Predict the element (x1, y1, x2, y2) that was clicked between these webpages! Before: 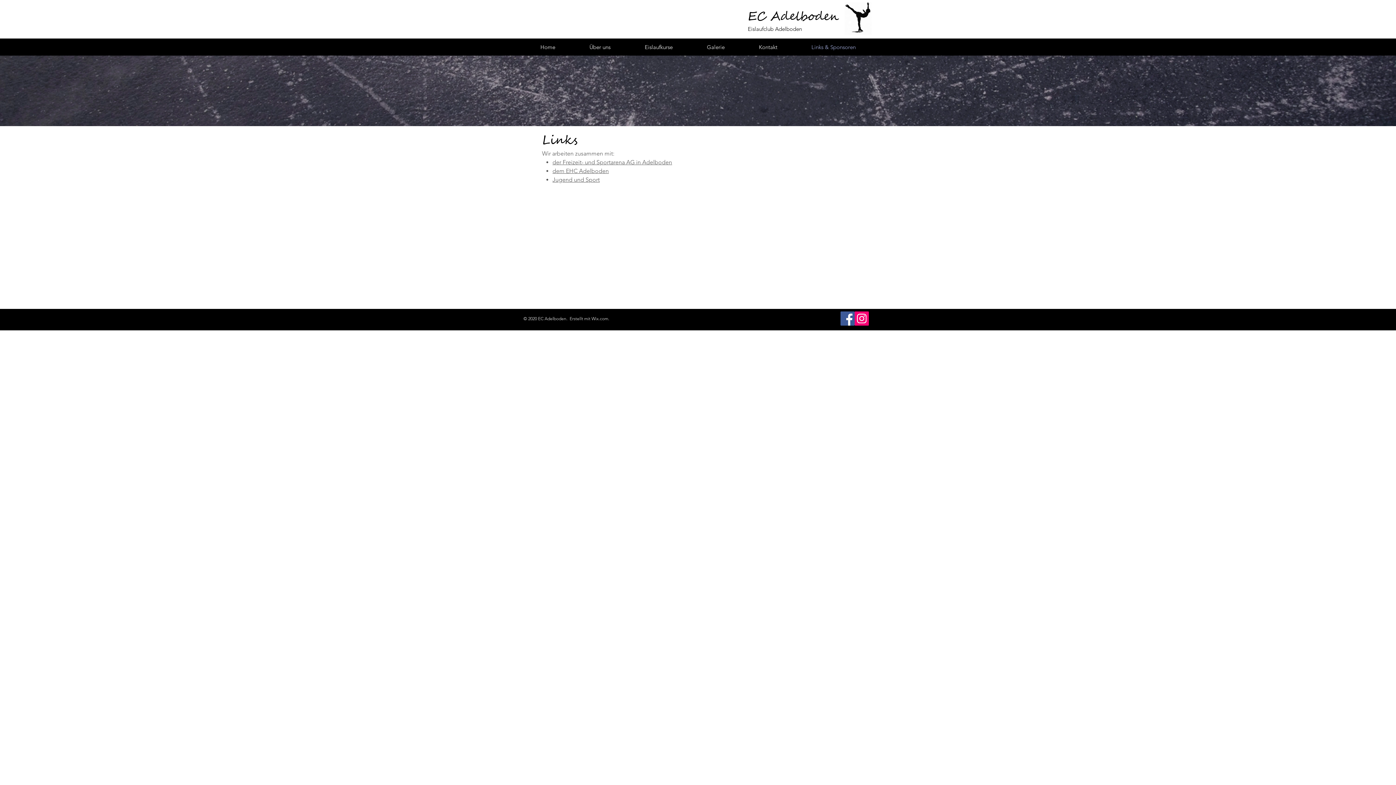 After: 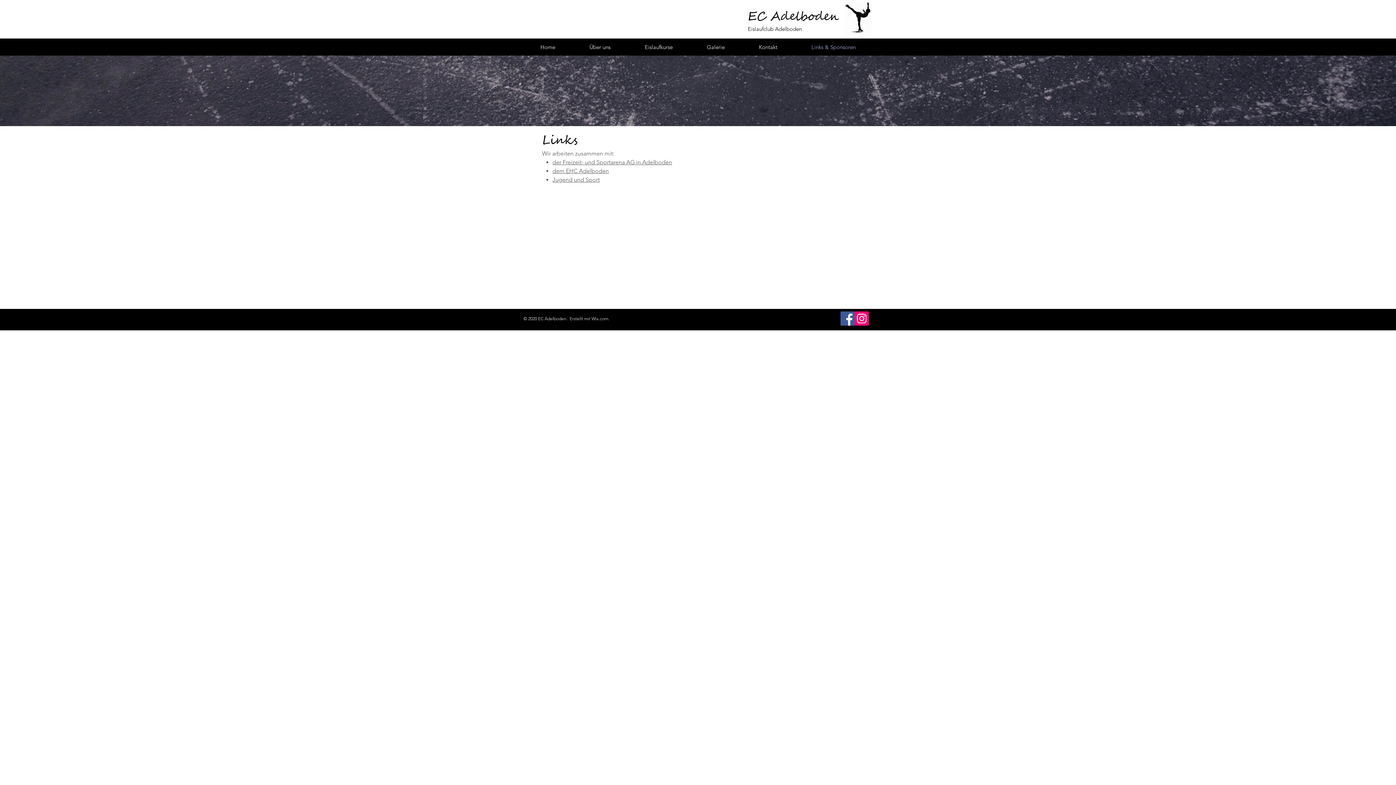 Action: label: dem EHC Adelboden bbox: (552, 167, 609, 174)